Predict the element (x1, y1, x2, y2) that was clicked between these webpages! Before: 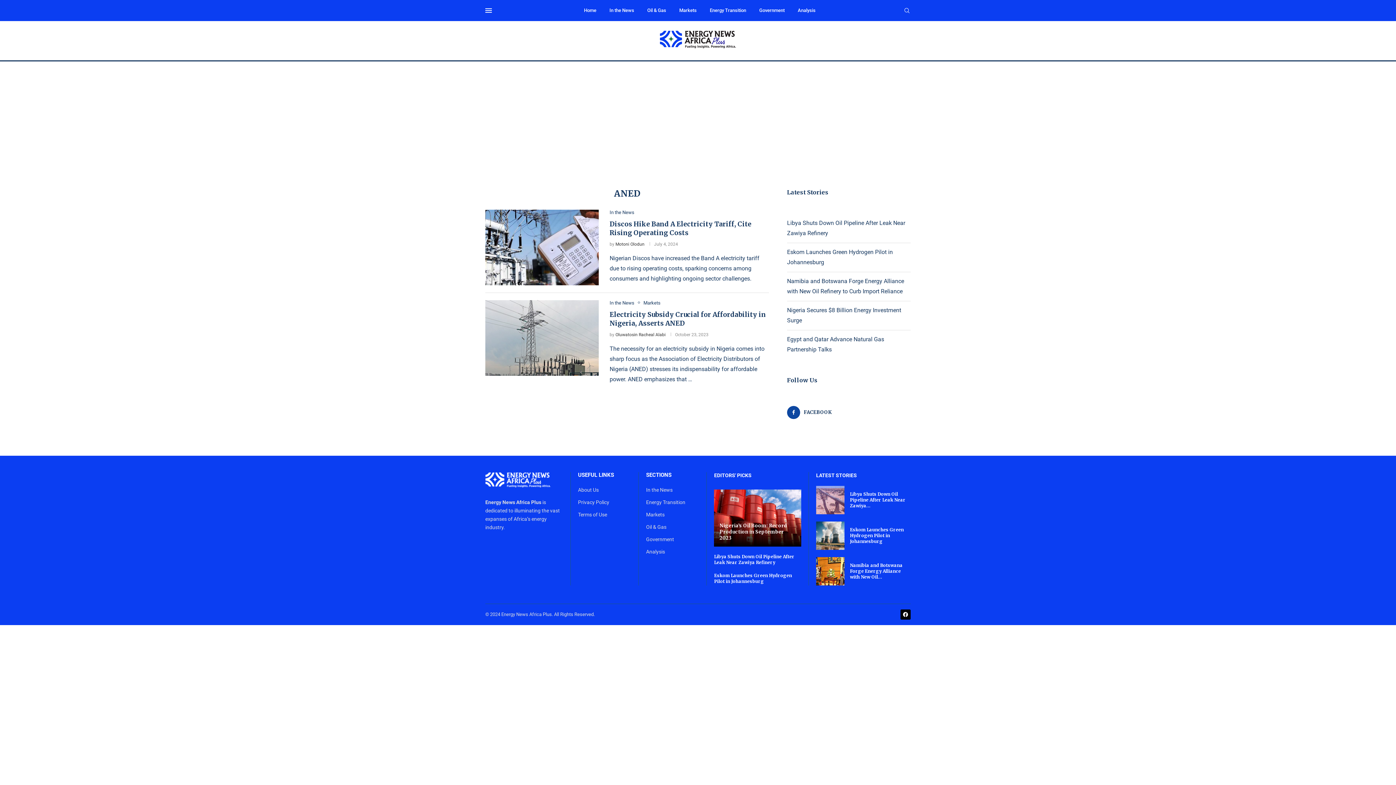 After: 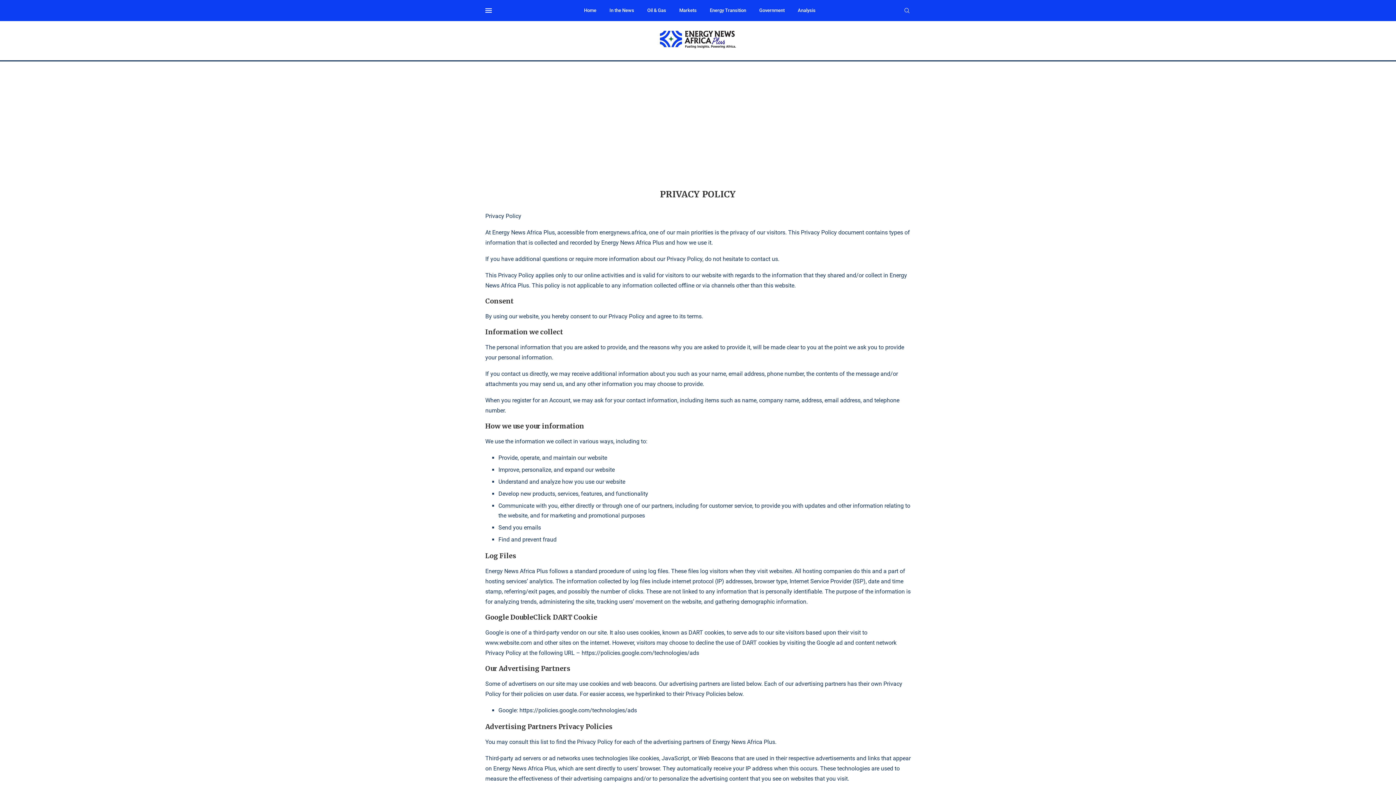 Action: bbox: (578, 499, 609, 504) label: Privacy Policy